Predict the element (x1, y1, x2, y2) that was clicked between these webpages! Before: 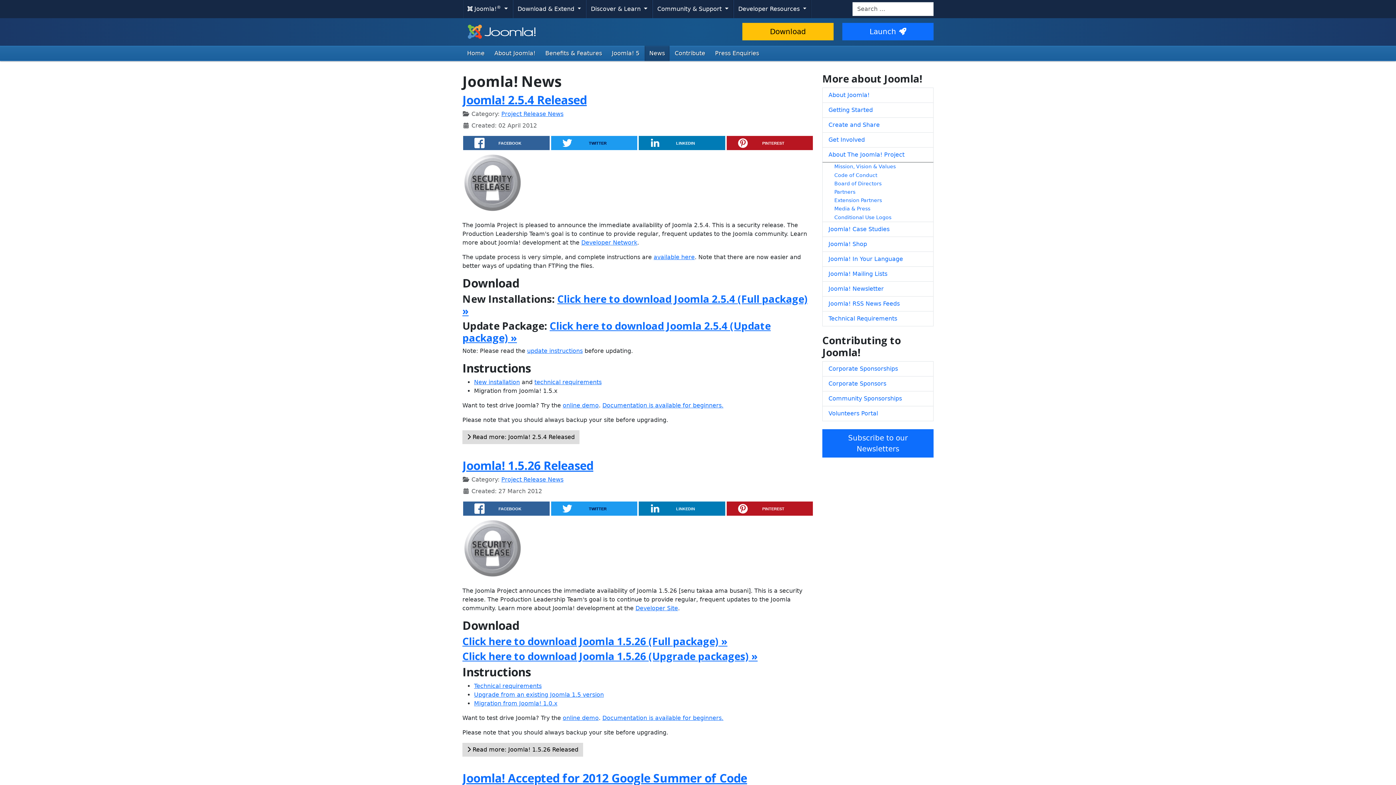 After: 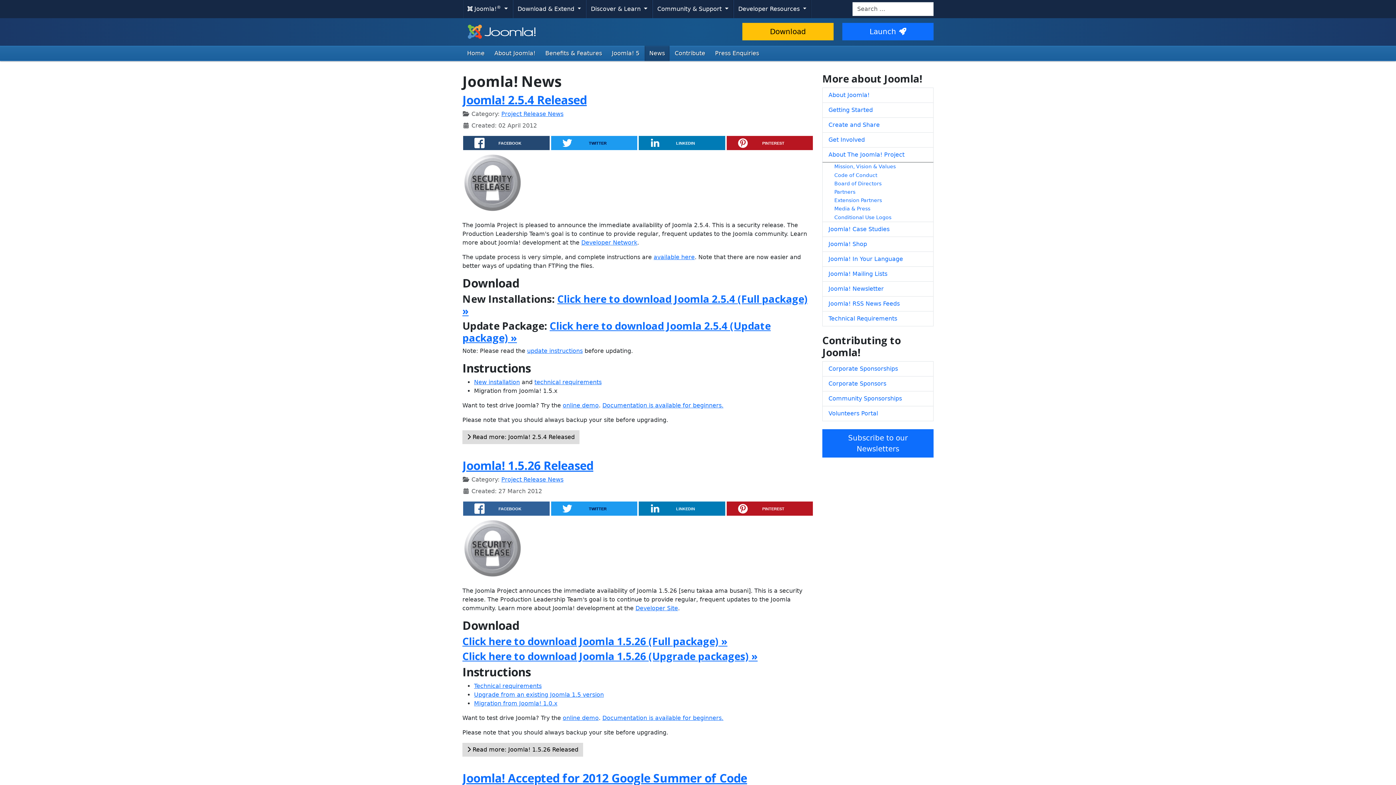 Action: label: FACEBOOK bbox: (463, 135, 549, 150)